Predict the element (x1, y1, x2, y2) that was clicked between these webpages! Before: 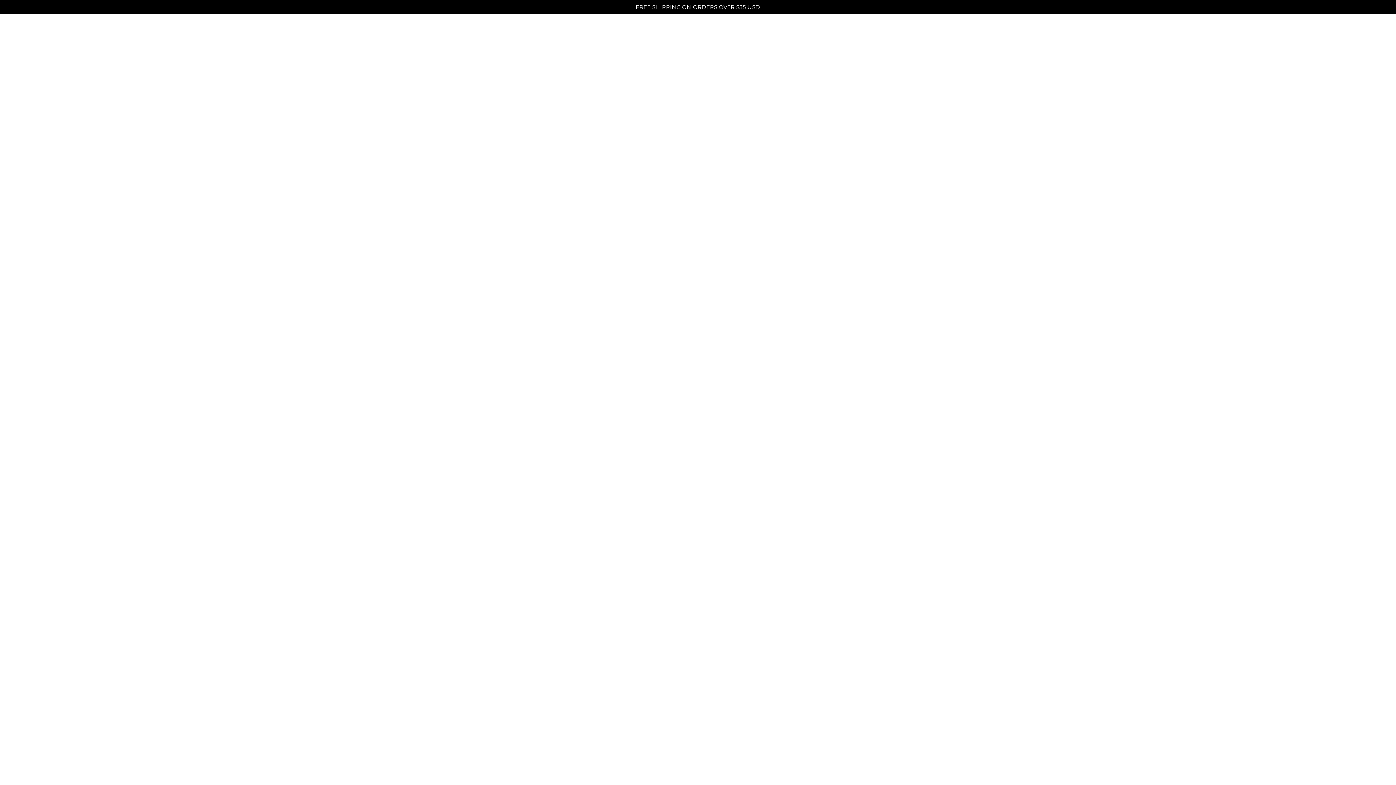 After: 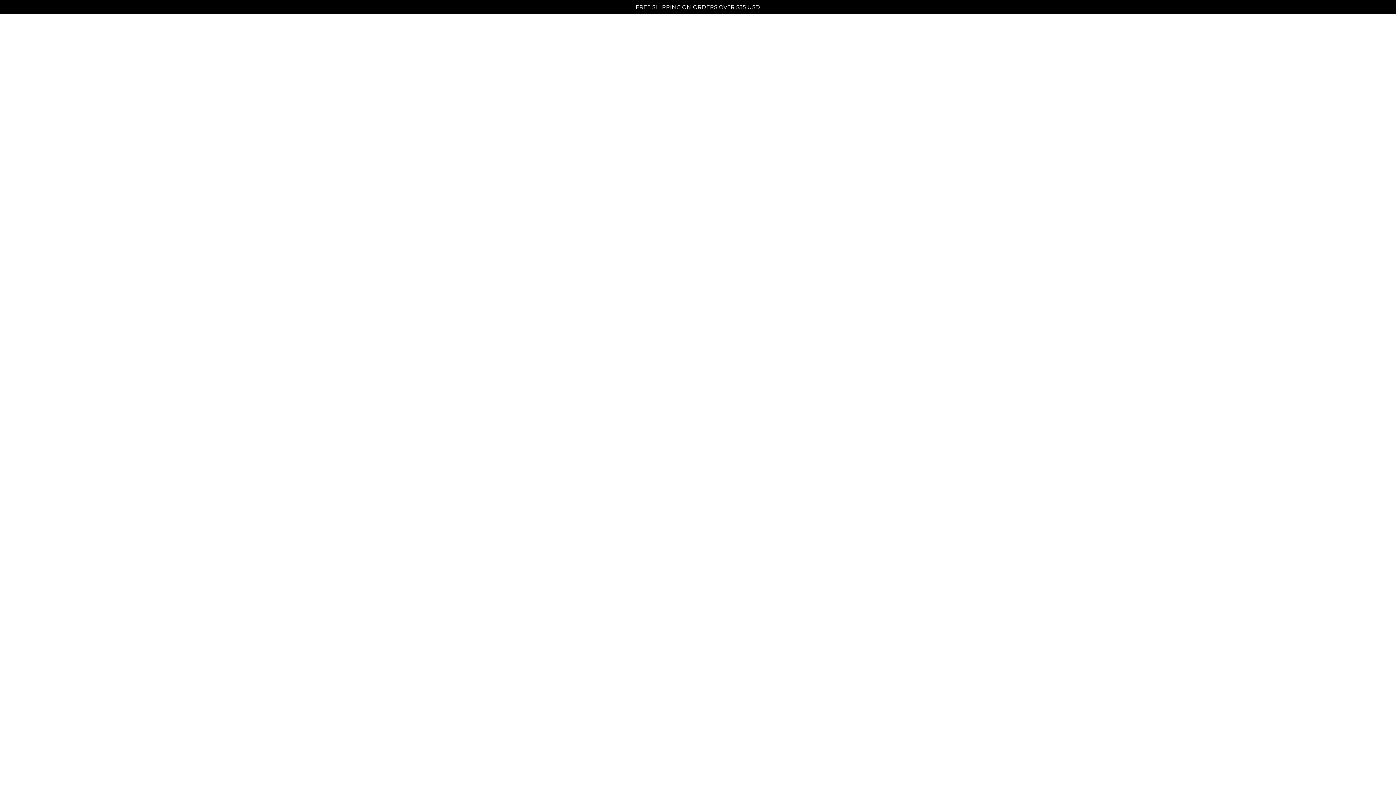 Action: label: ENTER THE GIVEAWAY HERE. bbox: (735, 618, 845, 627)